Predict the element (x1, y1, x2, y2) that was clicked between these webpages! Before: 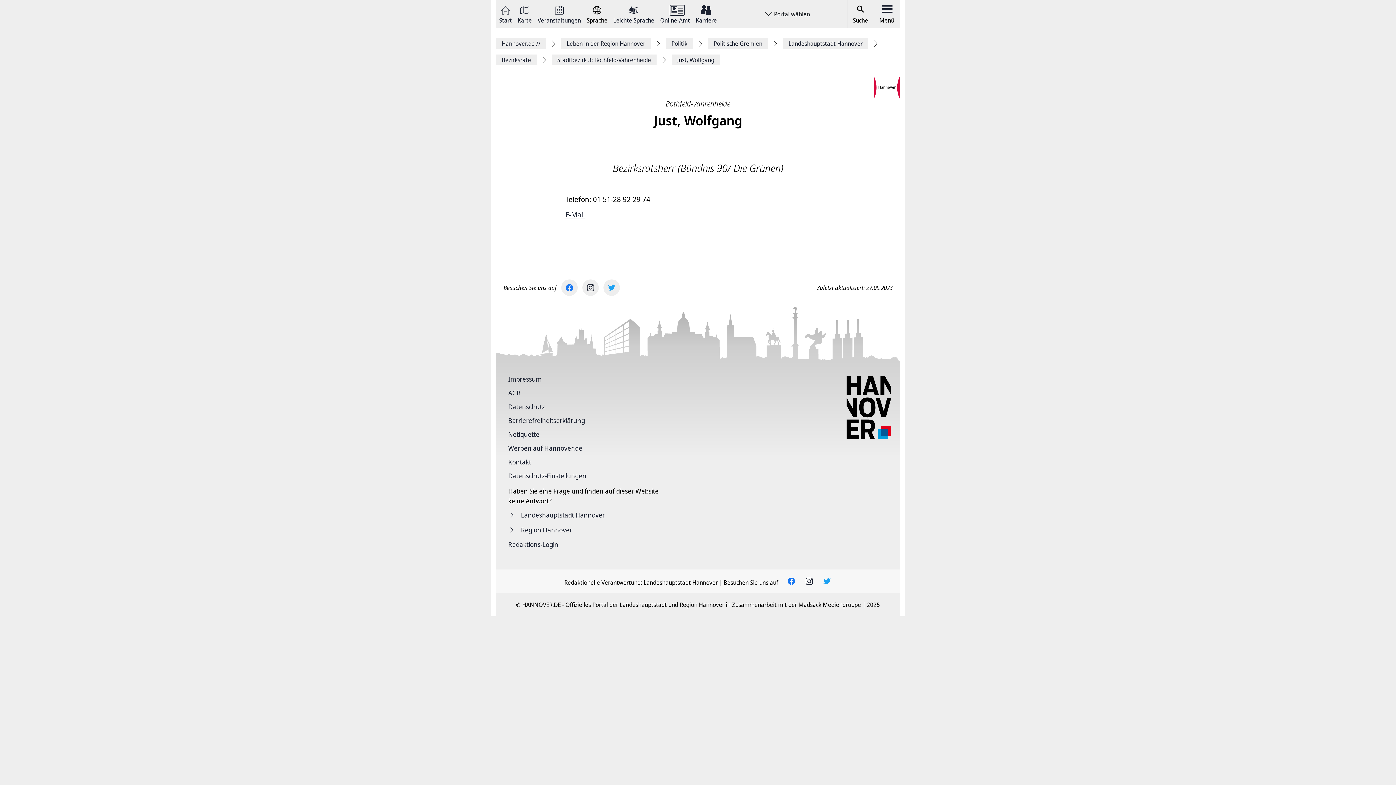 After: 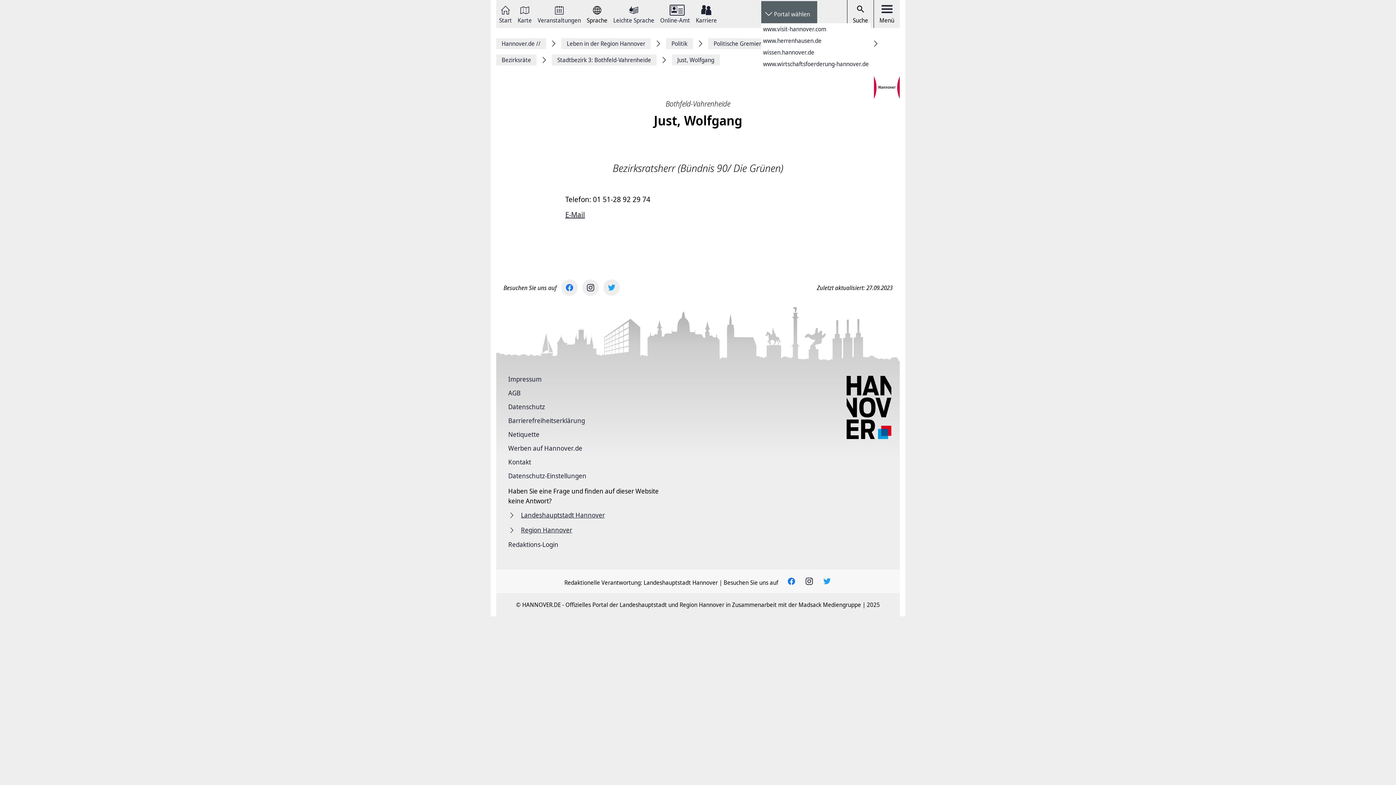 Action: bbox: (769, 4, 814, 23) label: Portal wählen Ausklappliste